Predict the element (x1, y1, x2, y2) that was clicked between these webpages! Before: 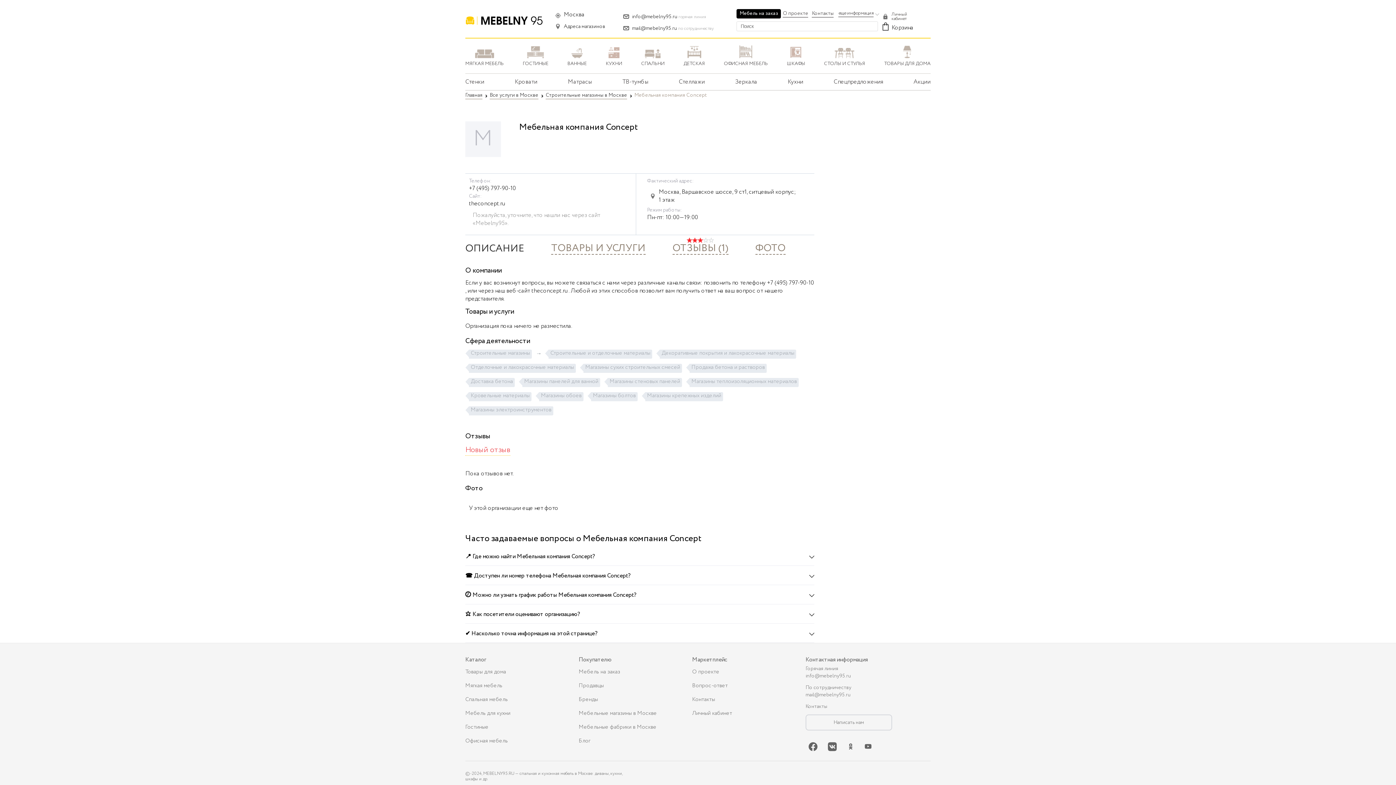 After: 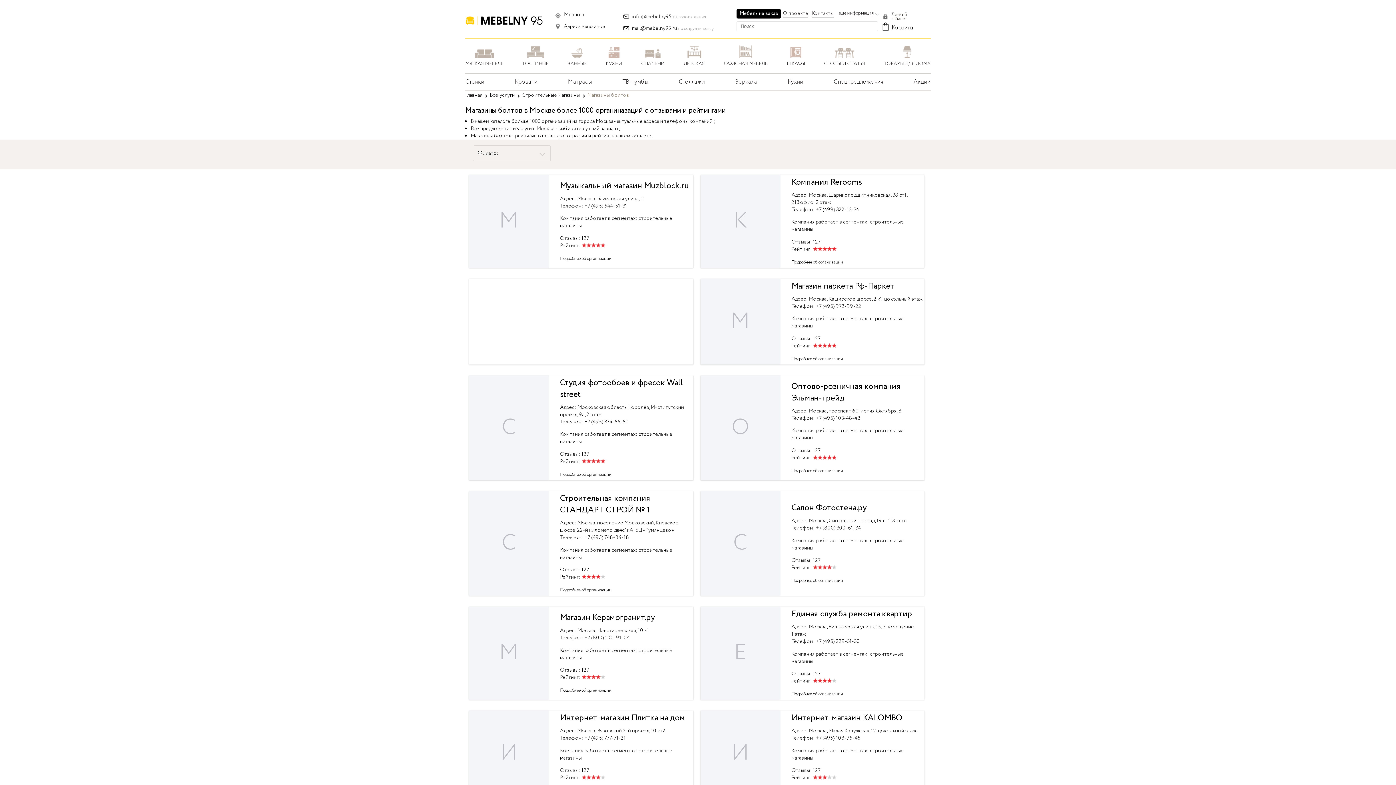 Action: label: Магазины болтов bbox: (591, 392, 637, 401)